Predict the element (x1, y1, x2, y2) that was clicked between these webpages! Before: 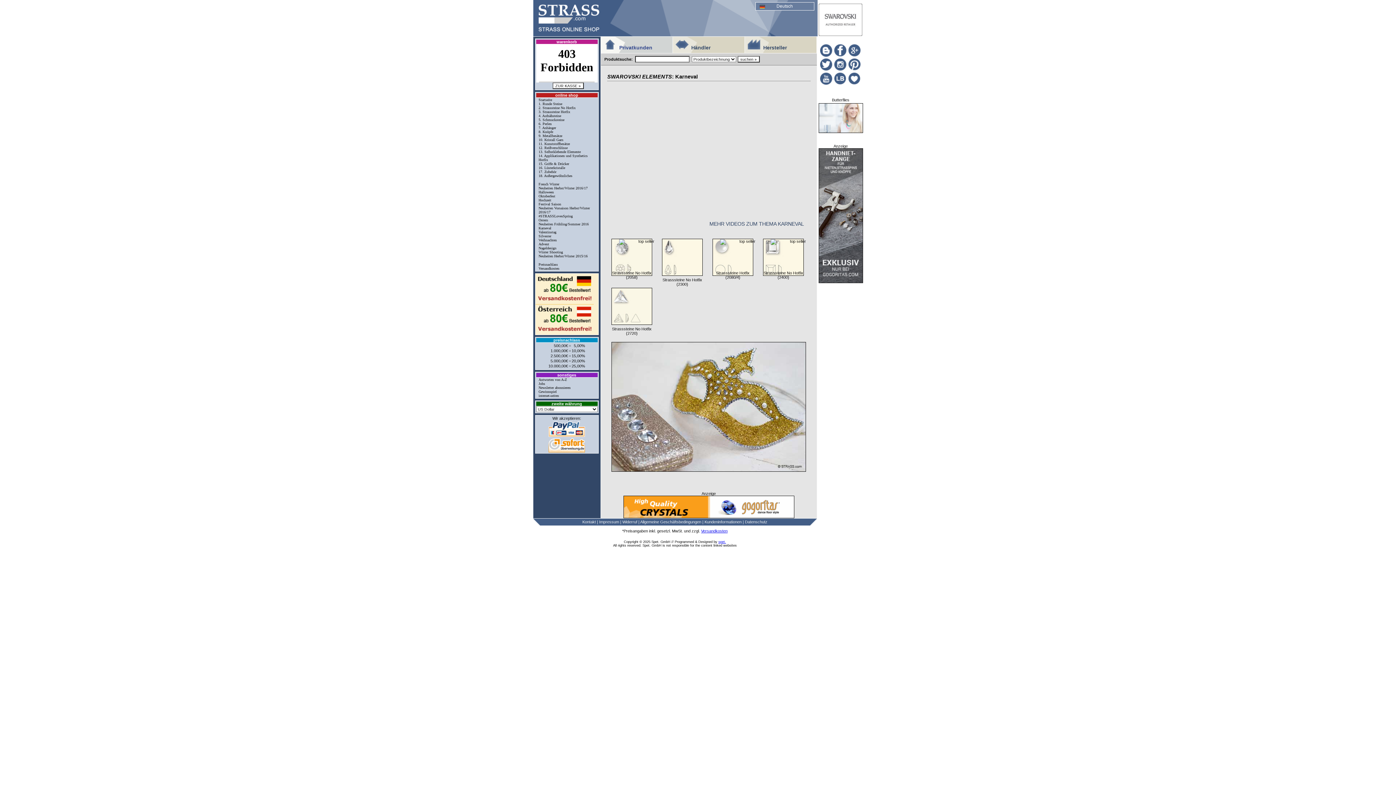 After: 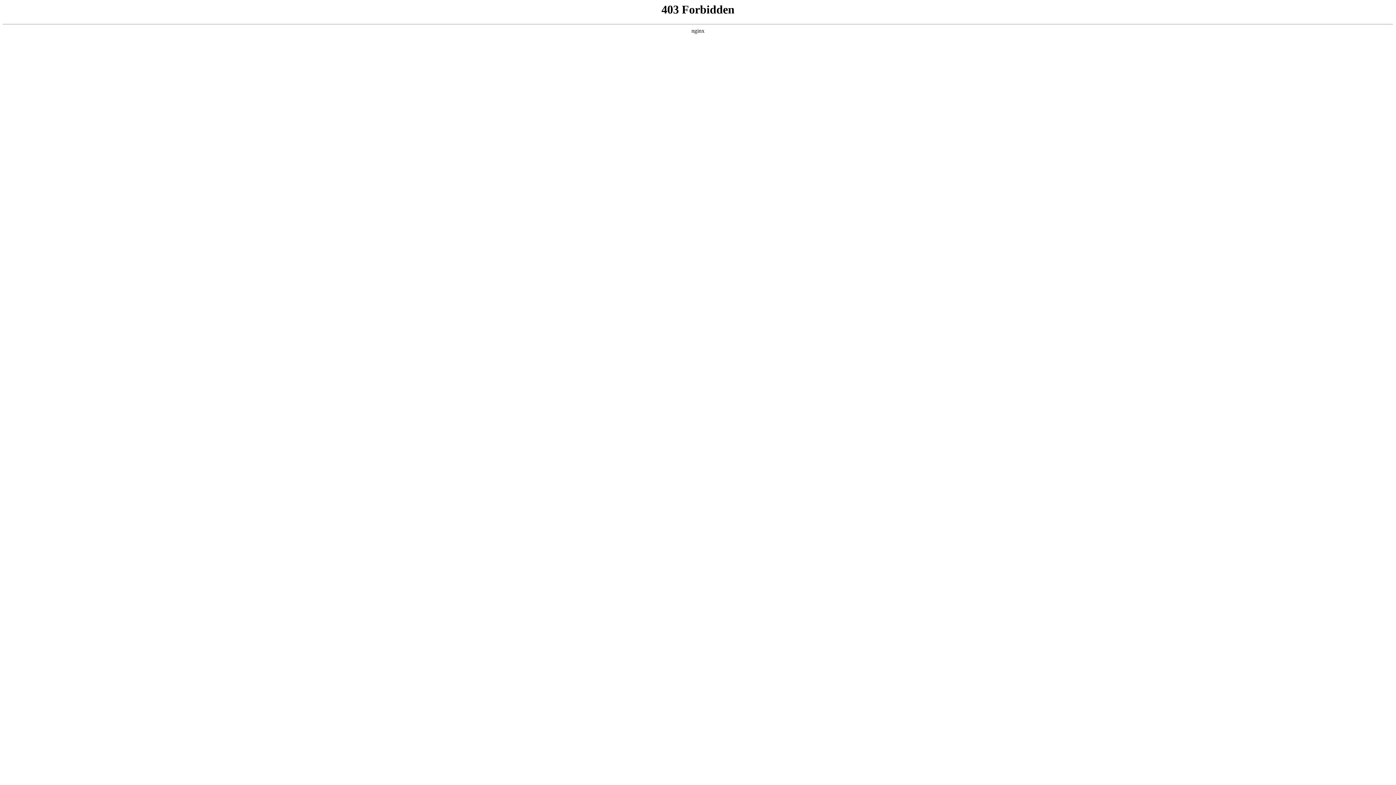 Action: bbox: (538, 129, 553, 133) label: 8. Knöpfe